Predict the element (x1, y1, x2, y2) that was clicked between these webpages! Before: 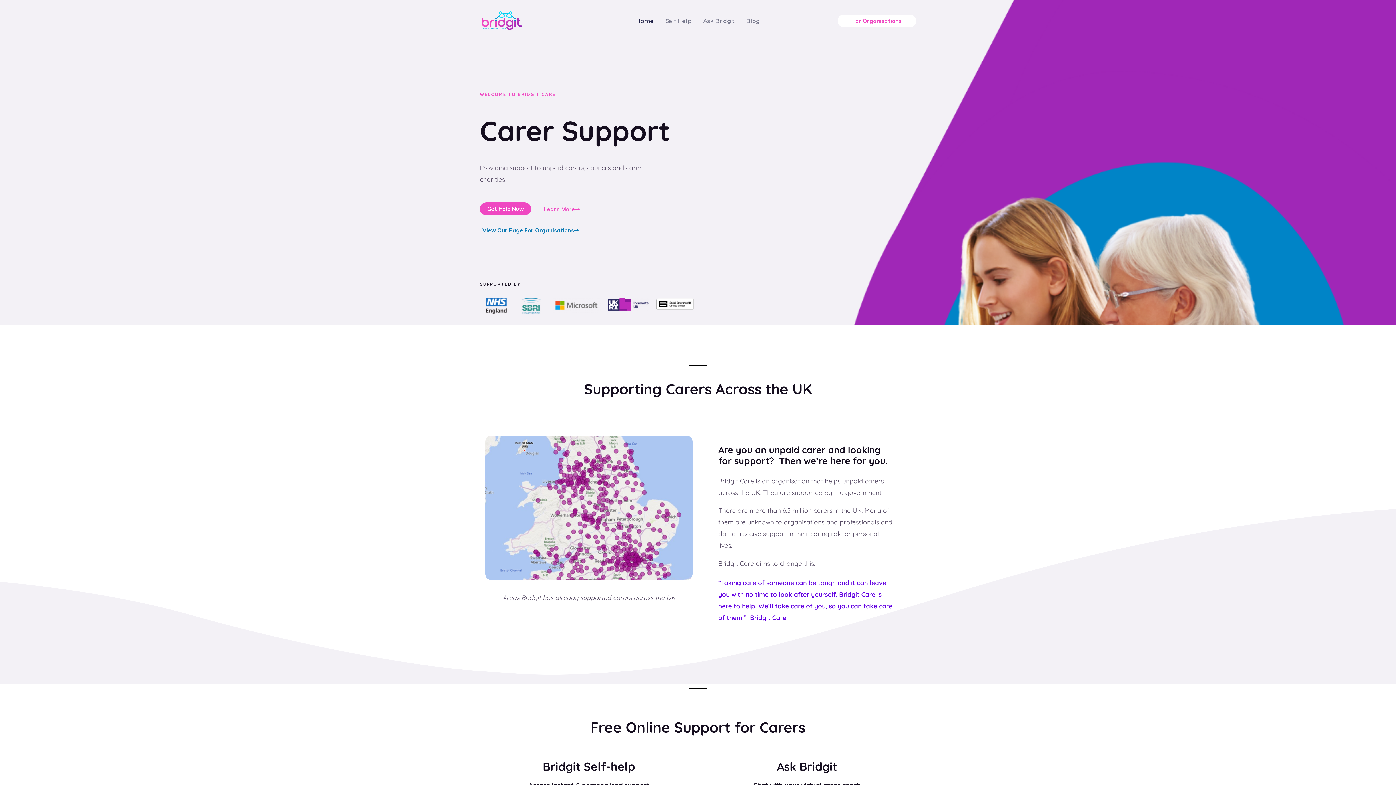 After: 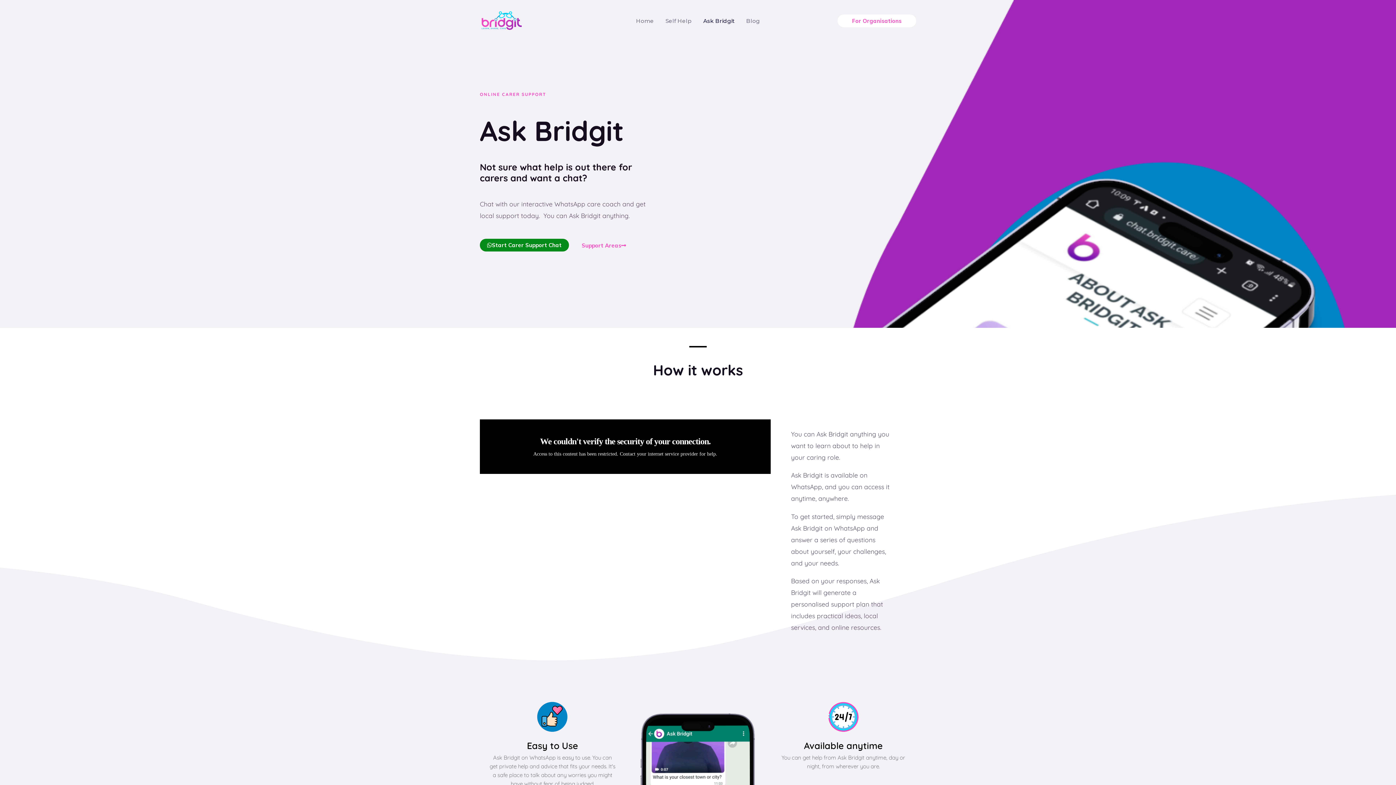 Action: label: Ask Bridgit bbox: (697, 8, 740, 33)